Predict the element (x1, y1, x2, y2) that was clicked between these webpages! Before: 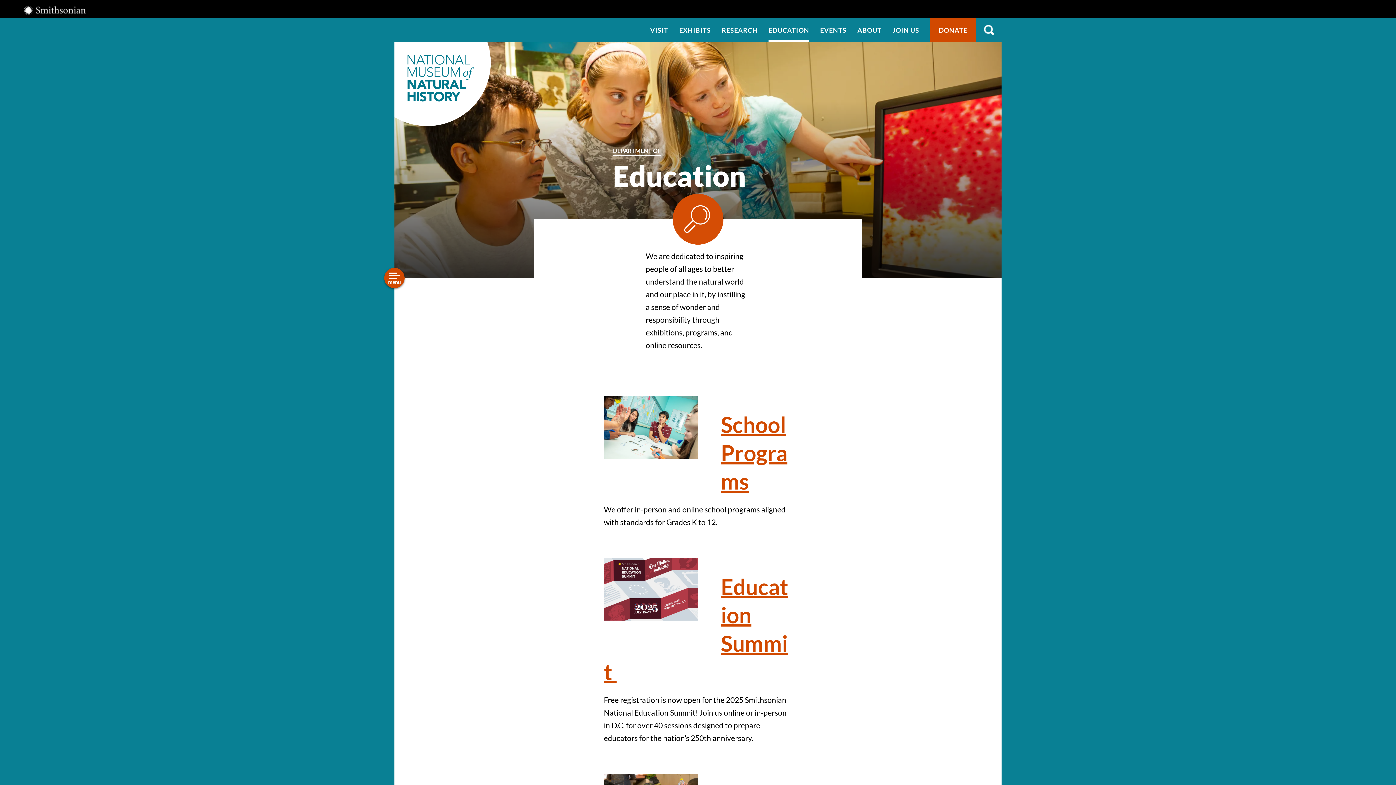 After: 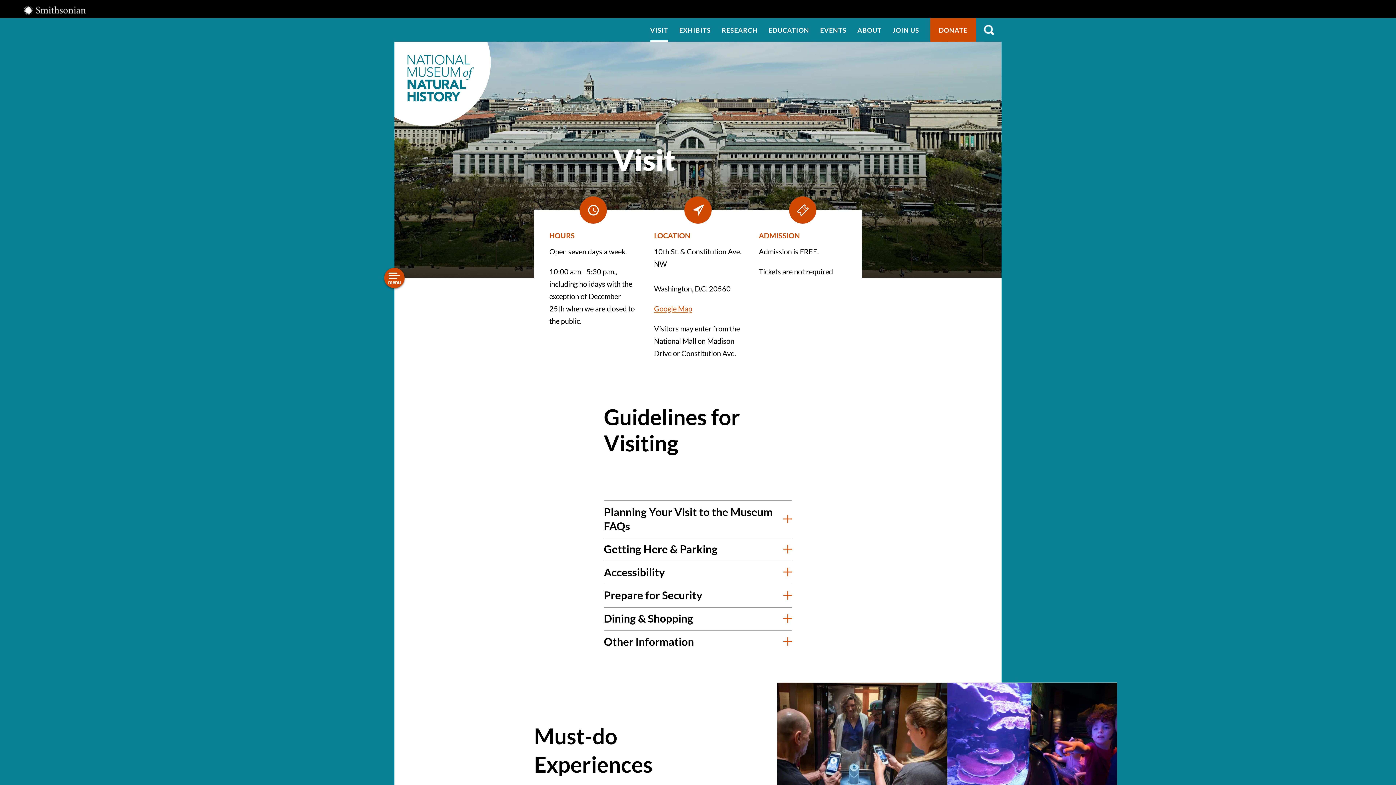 Action: label: VISIT bbox: (650, 18, 668, 41)